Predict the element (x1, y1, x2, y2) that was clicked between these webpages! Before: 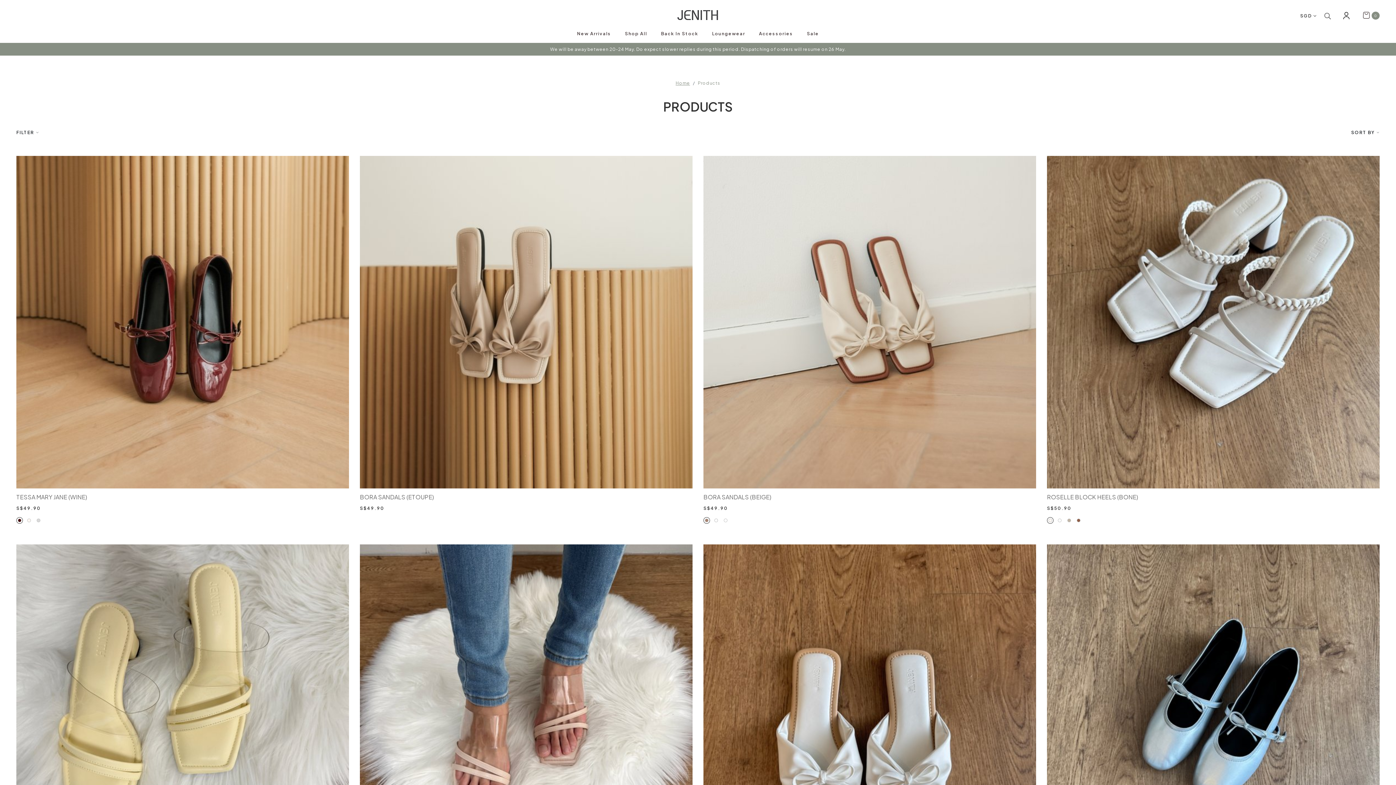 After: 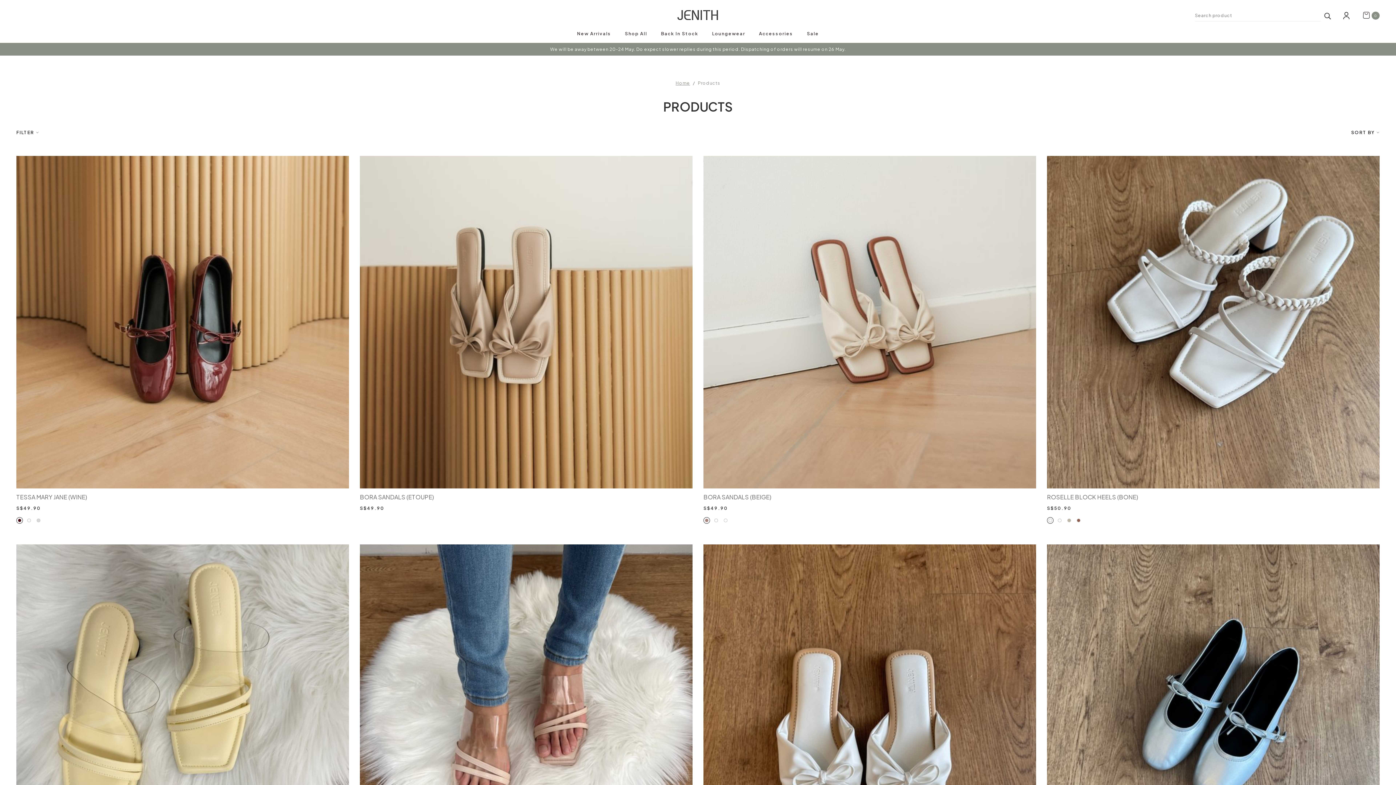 Action: bbox: (1324, 12, 1331, 21)